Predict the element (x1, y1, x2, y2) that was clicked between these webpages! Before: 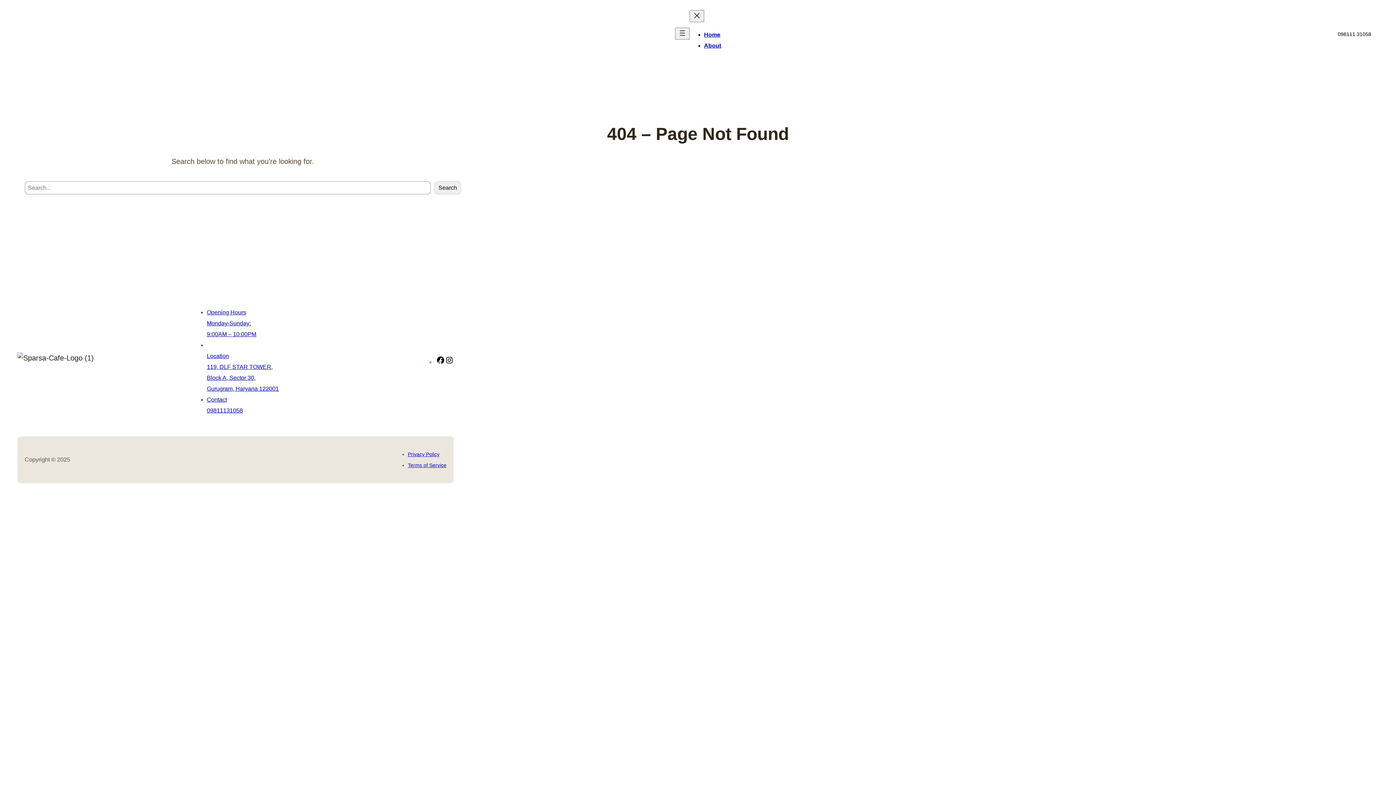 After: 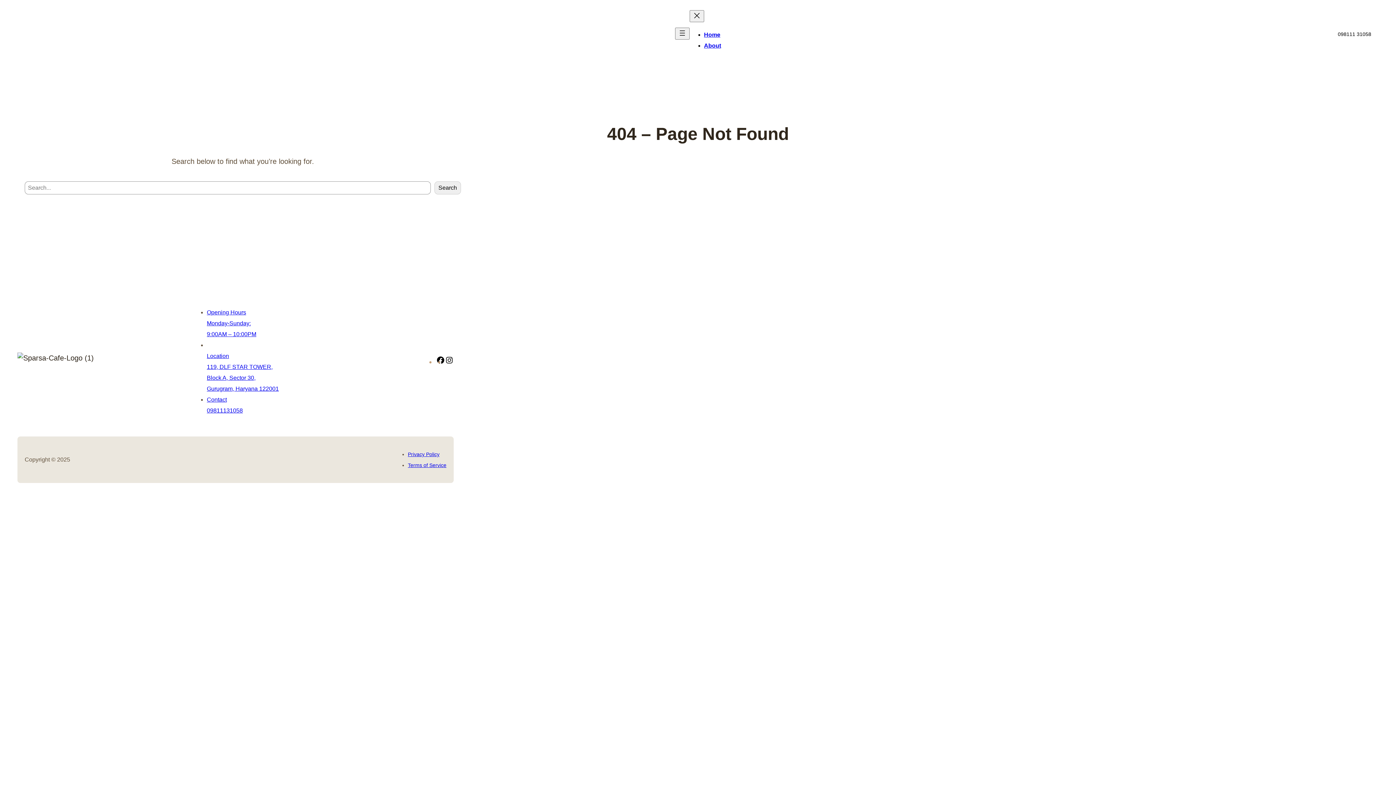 Action: bbox: (1330, 28, 1378, 39) label: 098111 31058